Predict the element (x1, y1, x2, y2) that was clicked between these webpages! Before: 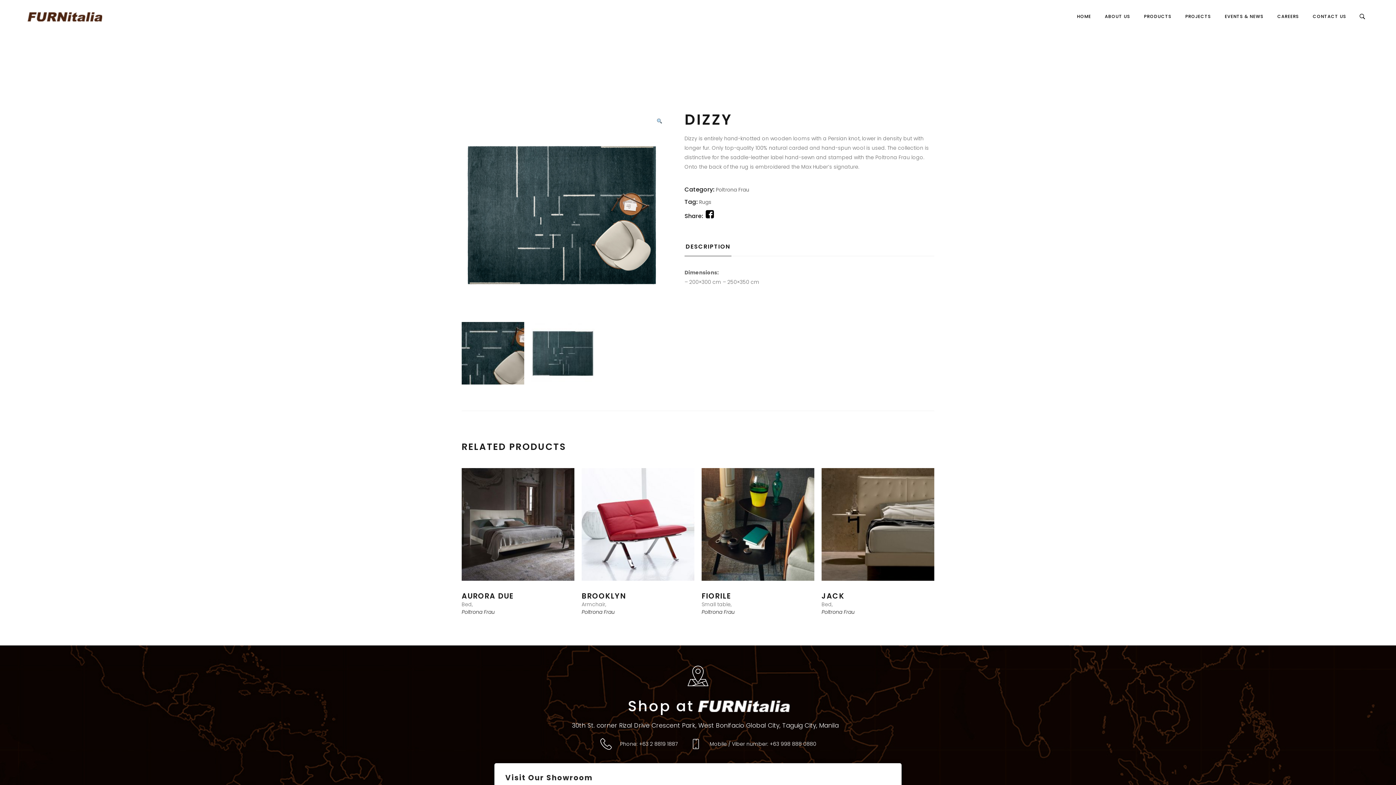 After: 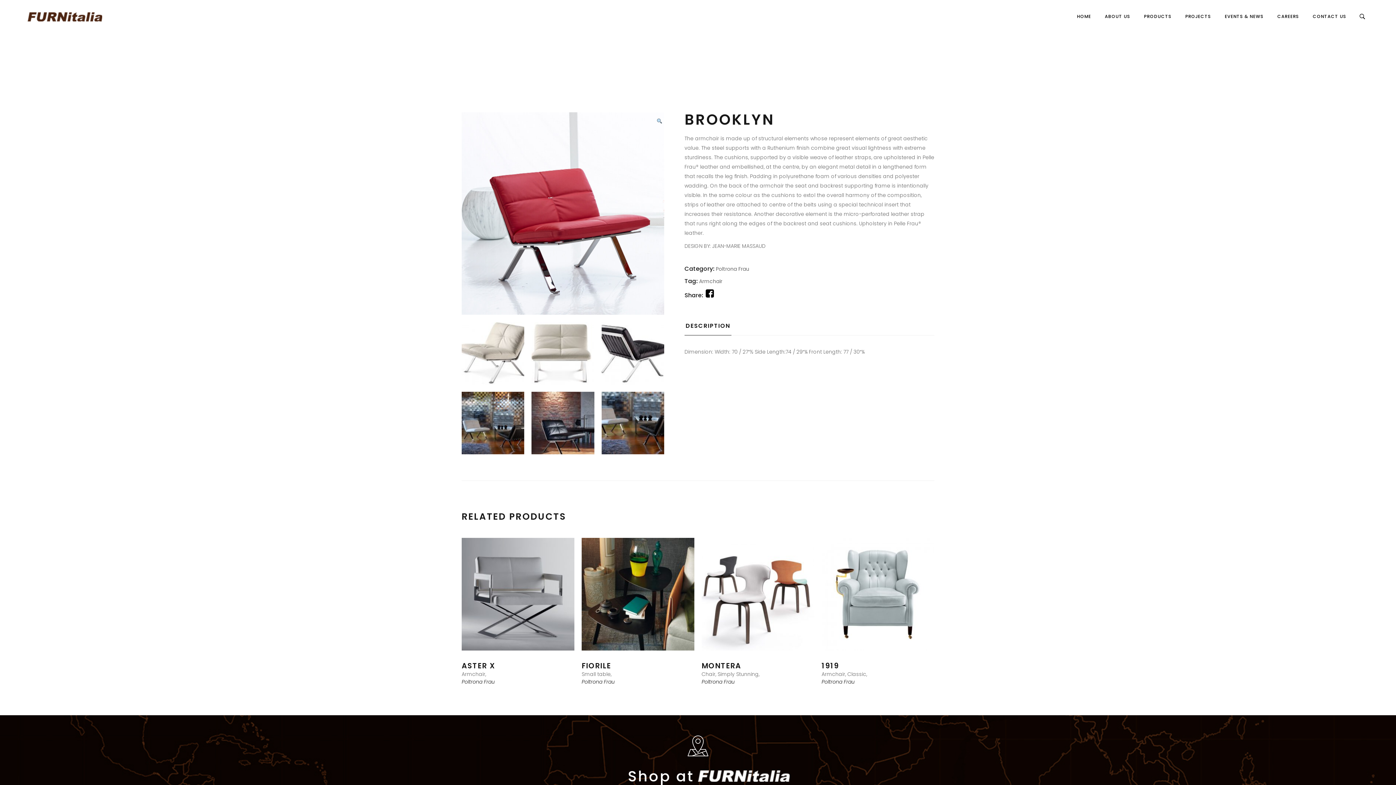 Action: bbox: (581, 468, 694, 581)